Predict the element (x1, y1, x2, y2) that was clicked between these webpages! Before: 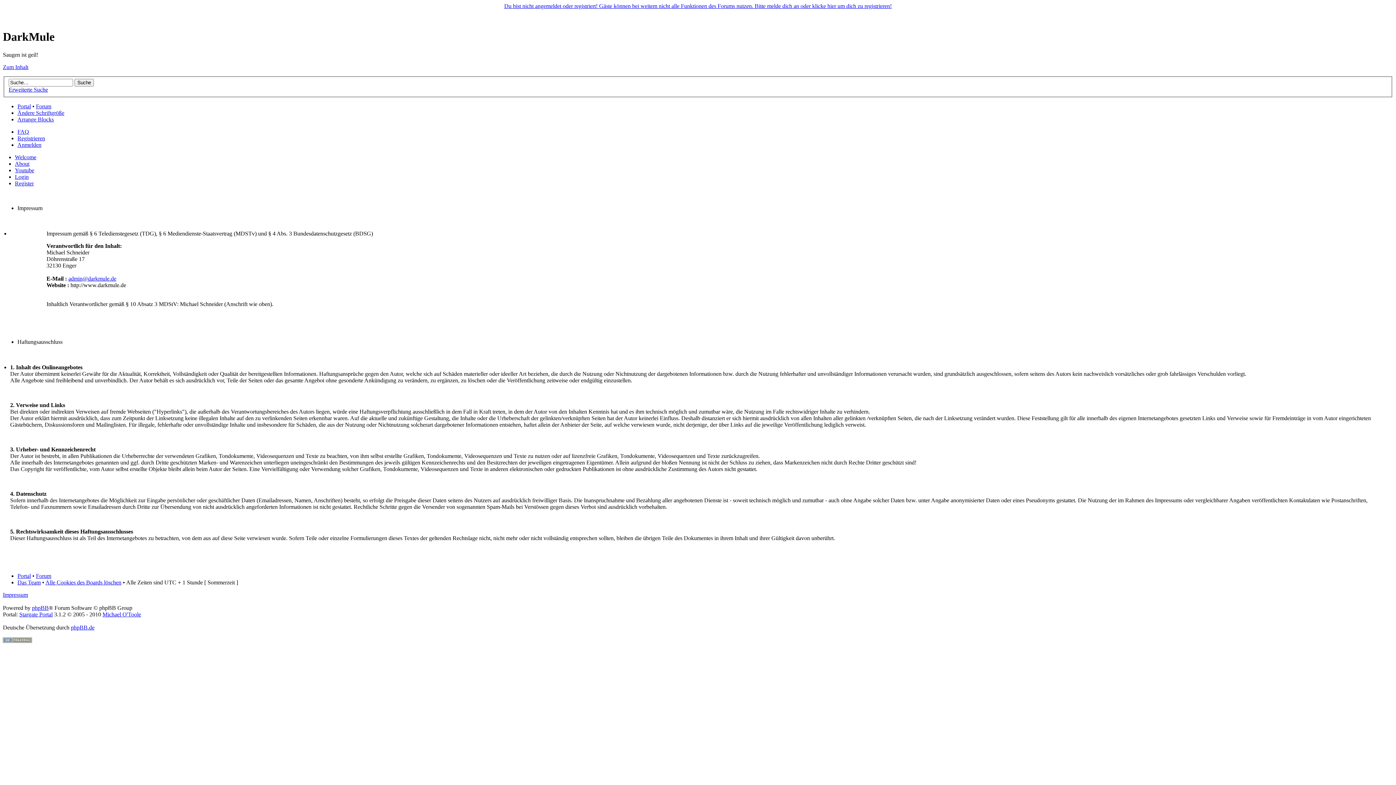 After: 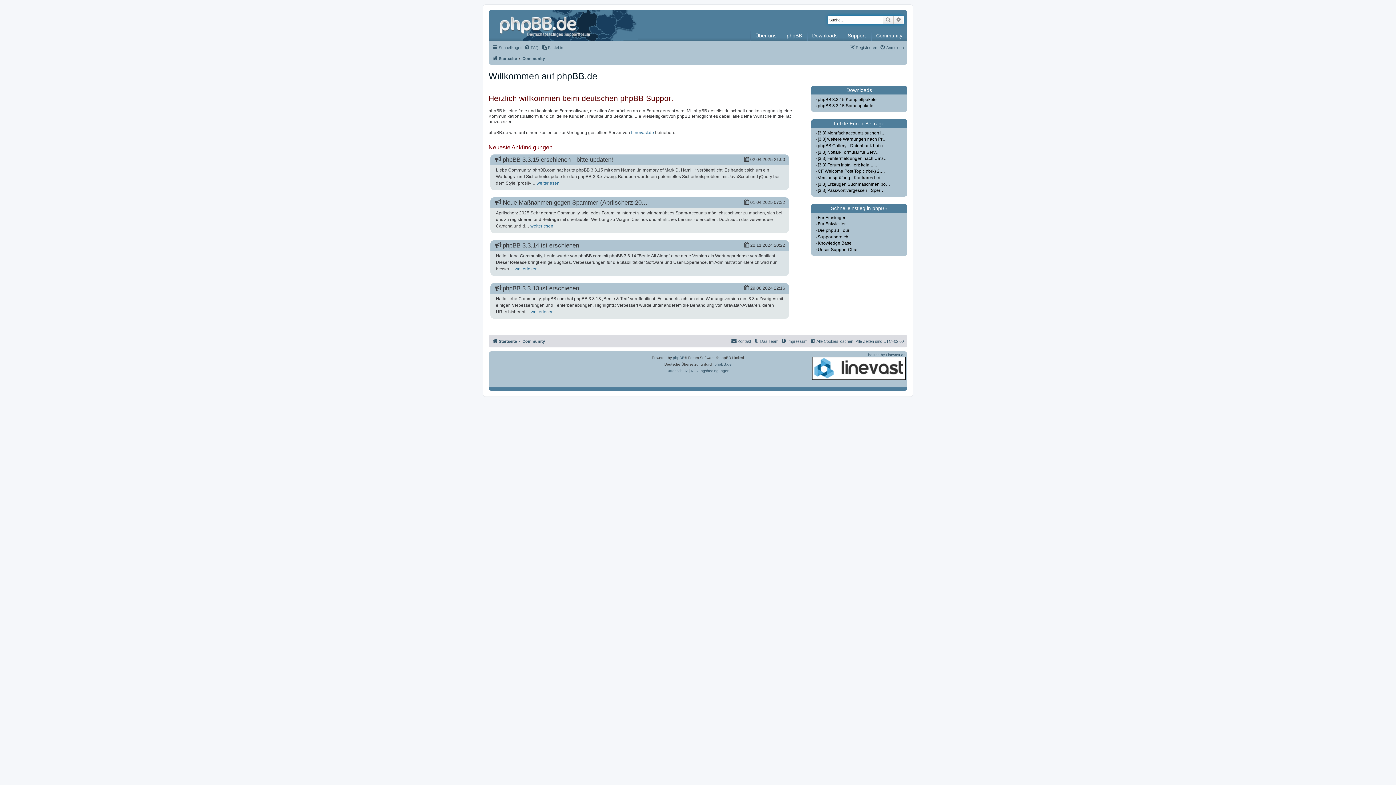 Action: bbox: (70, 624, 94, 631) label: phpBB.de